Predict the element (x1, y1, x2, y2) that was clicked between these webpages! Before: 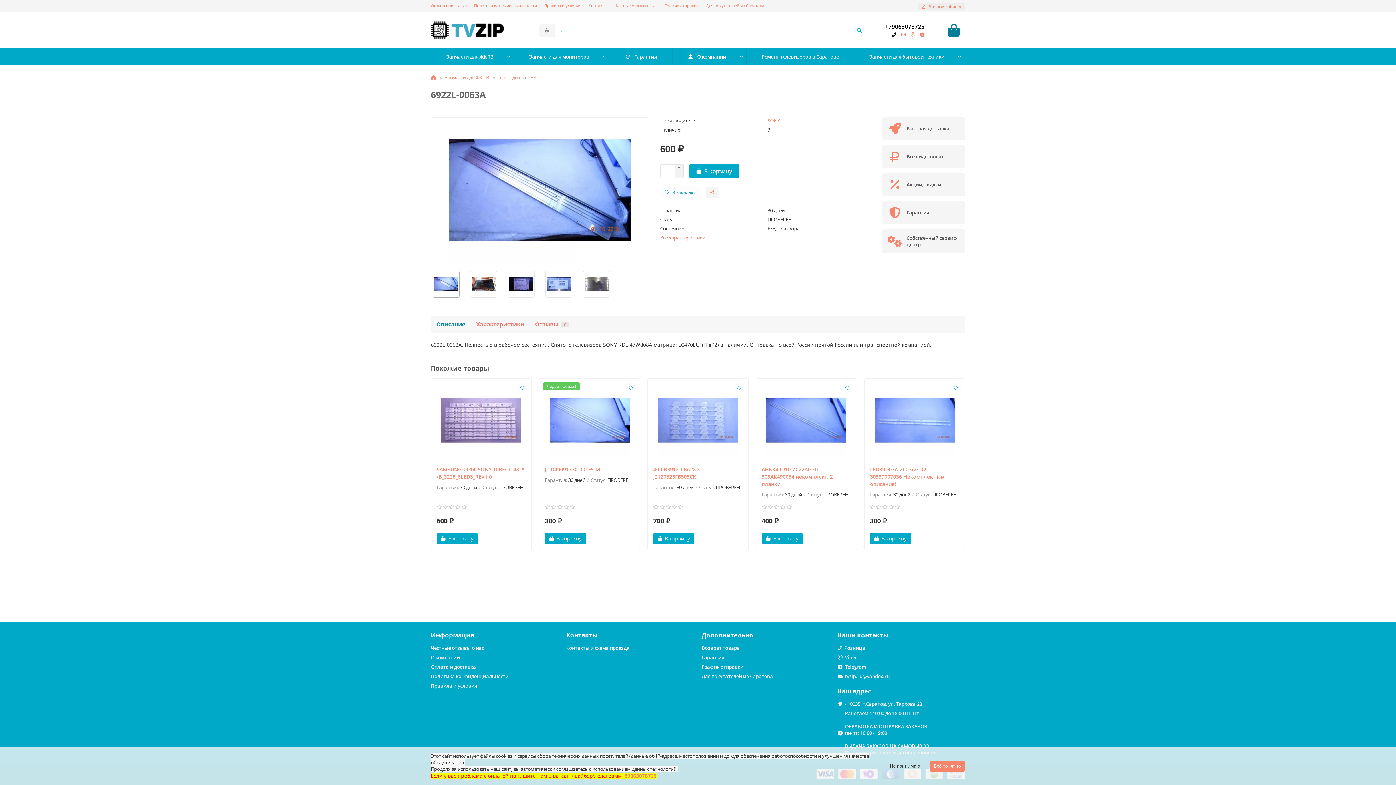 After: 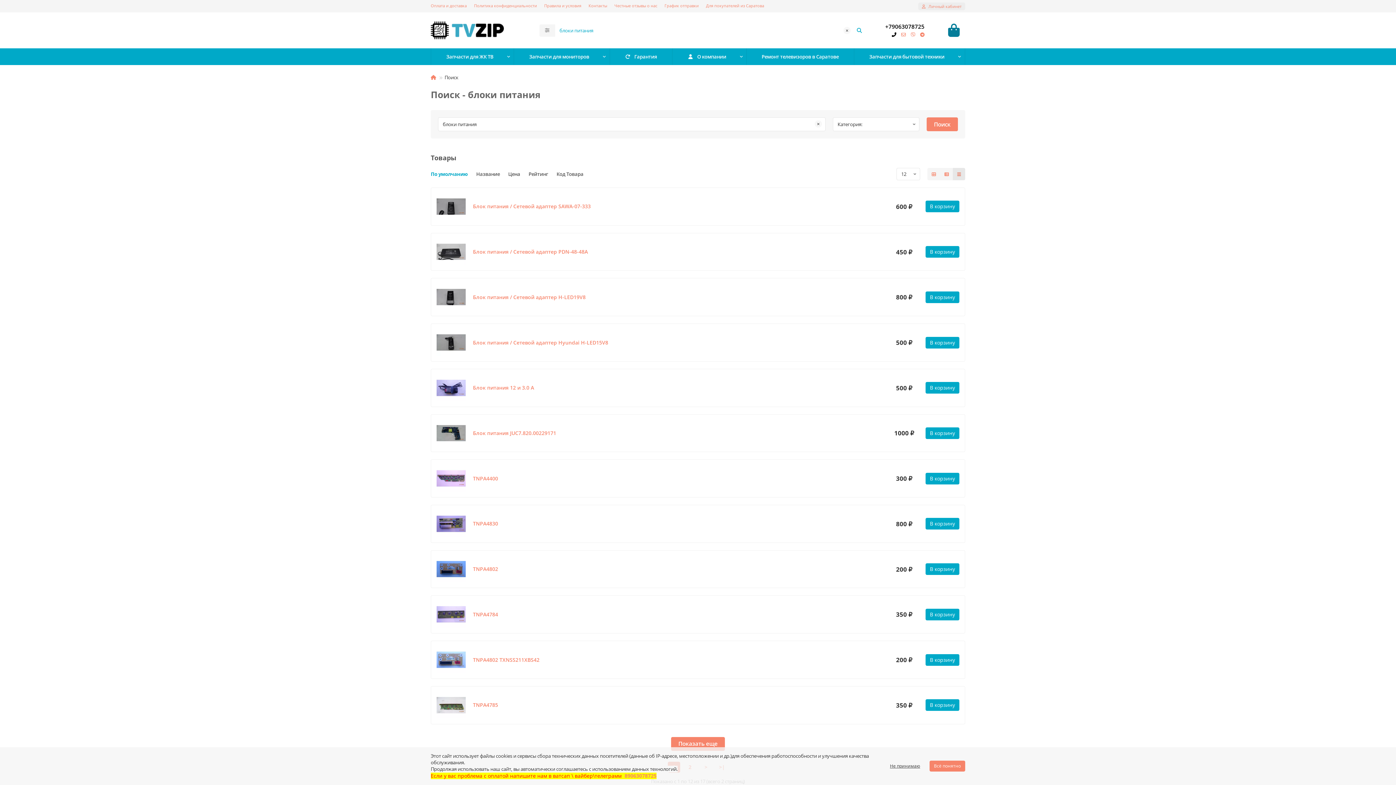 Action: bbox: (852, 24, 866, 36)